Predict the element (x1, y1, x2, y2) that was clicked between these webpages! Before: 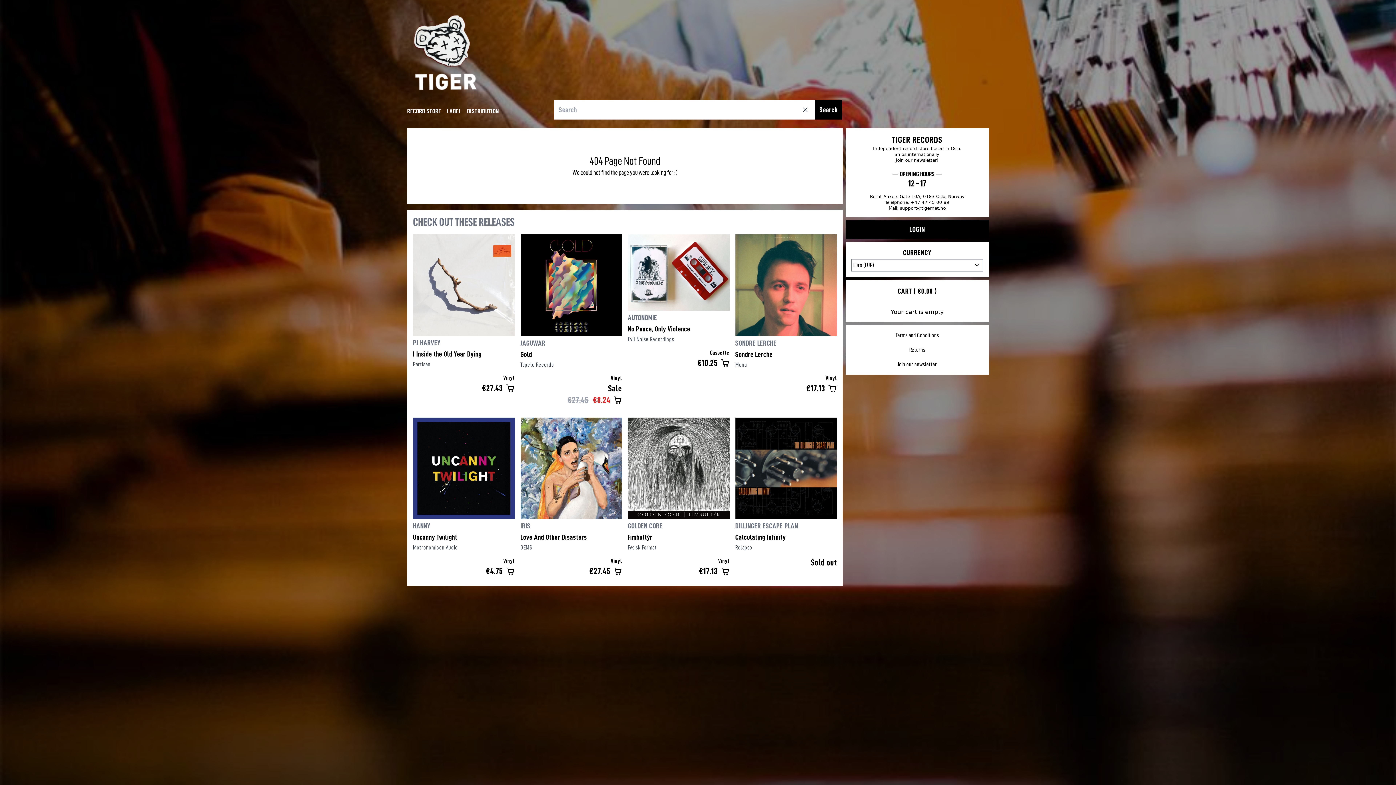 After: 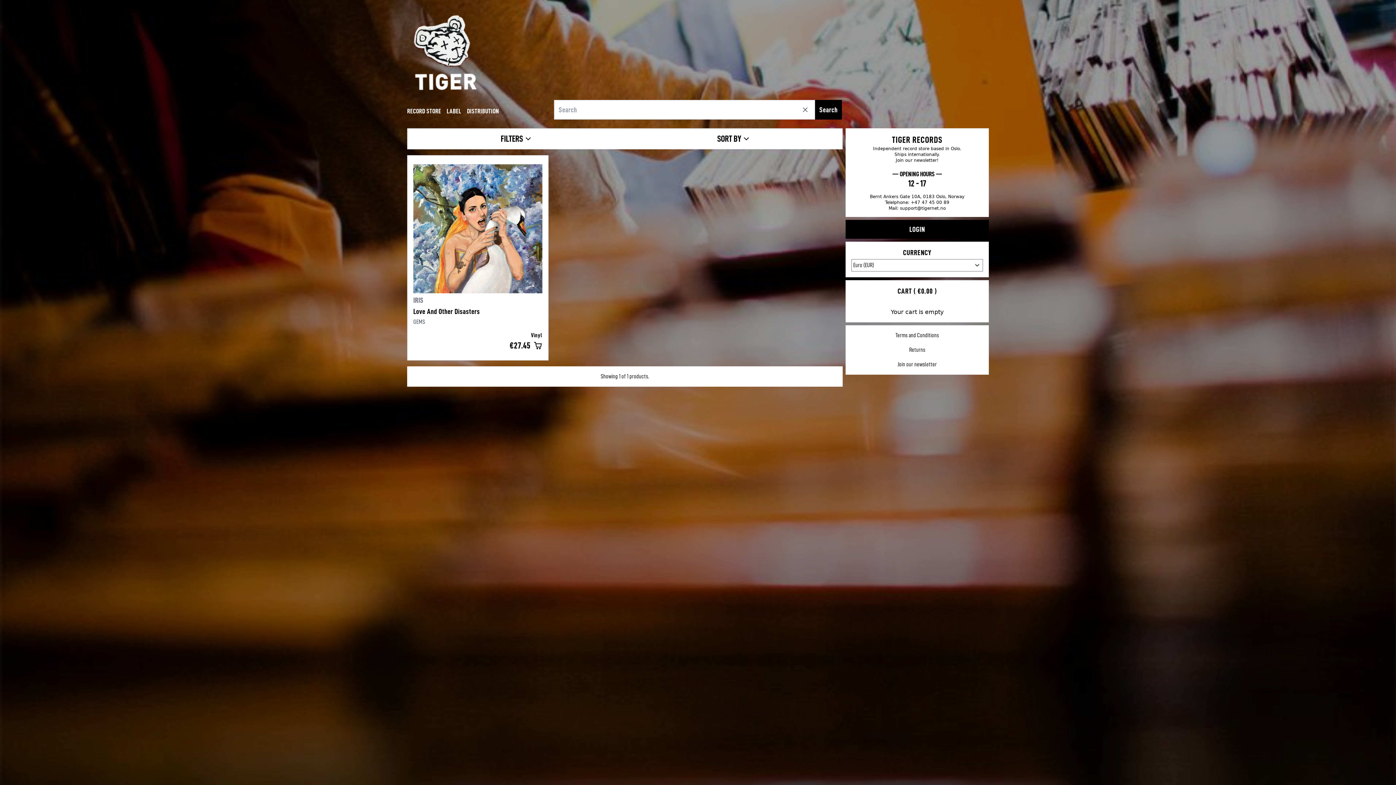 Action: bbox: (520, 545, 532, 550) label: GEMS